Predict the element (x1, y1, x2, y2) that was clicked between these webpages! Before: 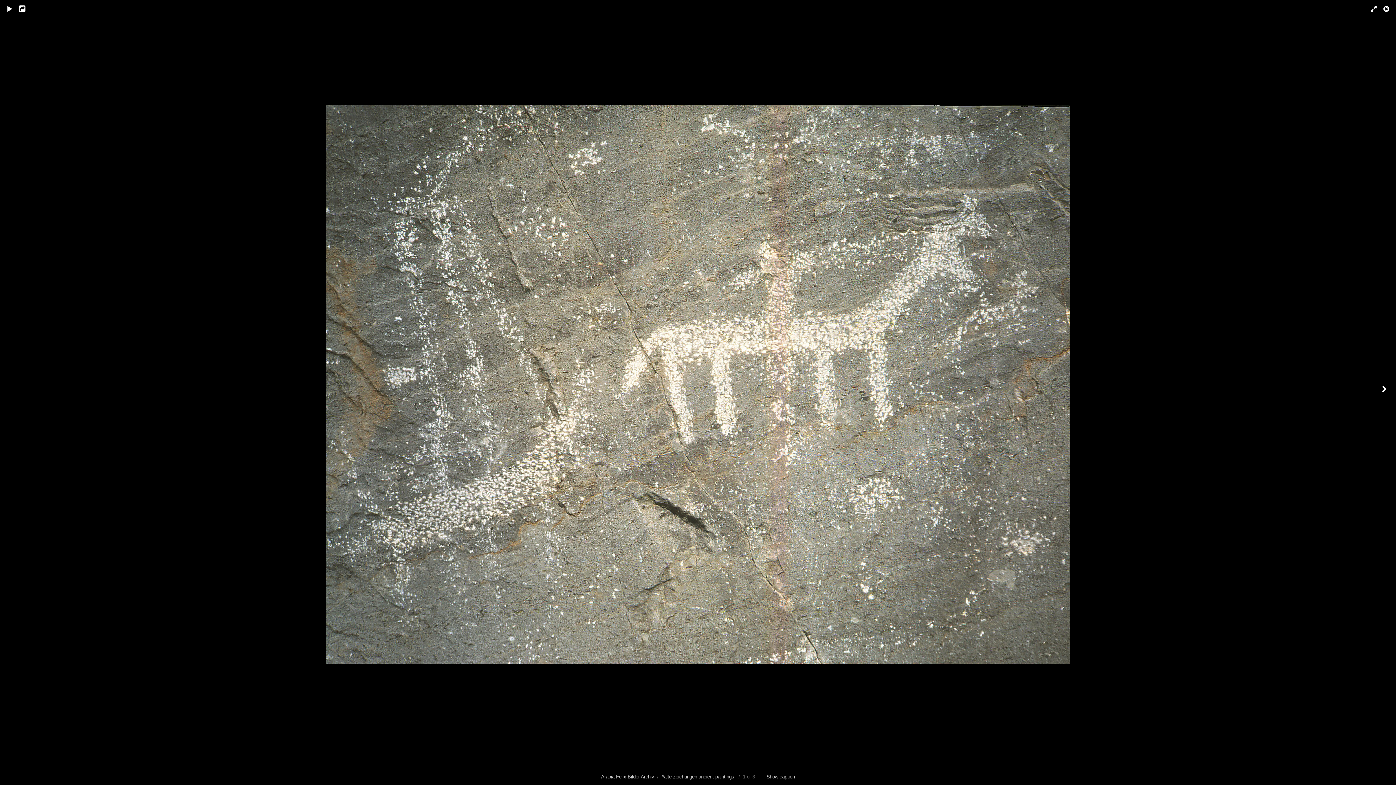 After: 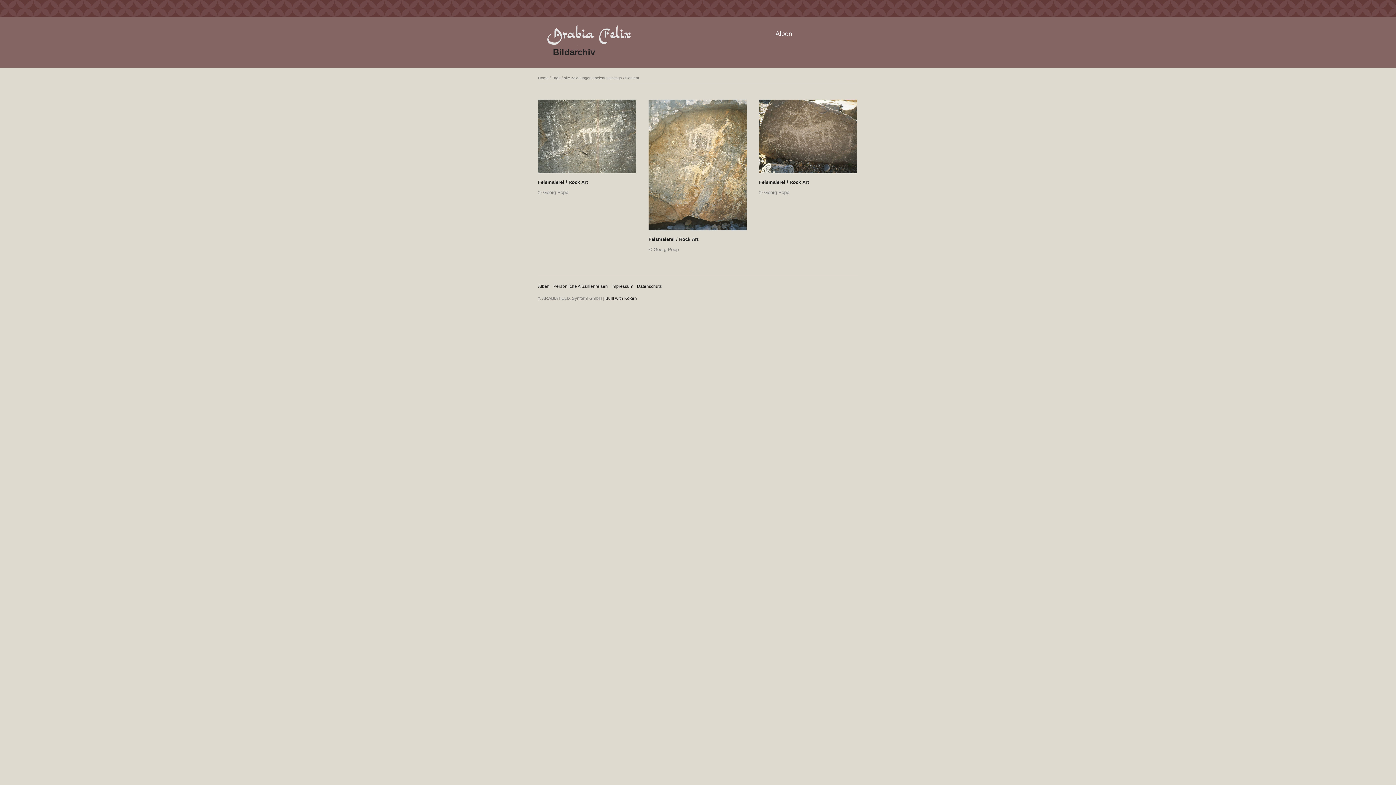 Action: label: #alte zeichungen ancient paintings bbox: (661, 774, 734, 780)